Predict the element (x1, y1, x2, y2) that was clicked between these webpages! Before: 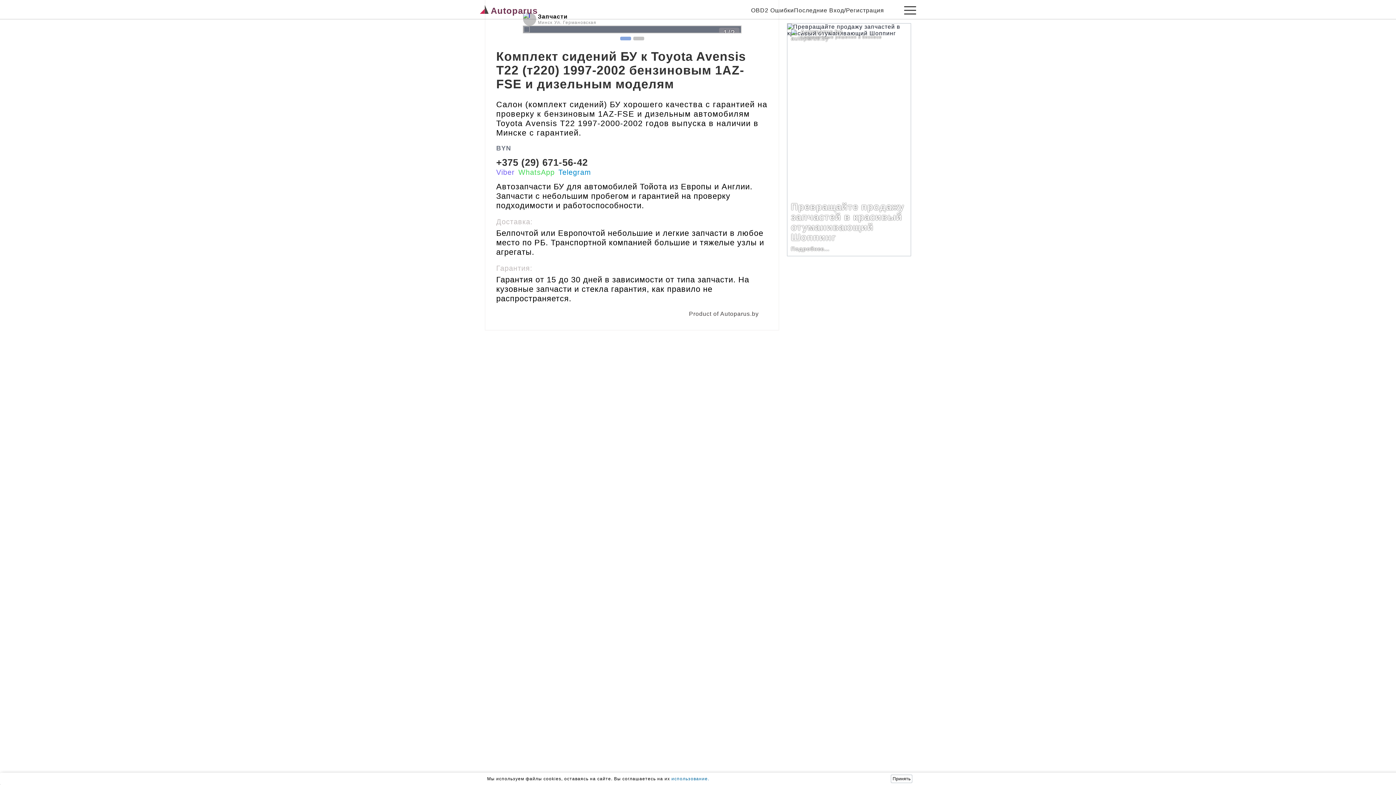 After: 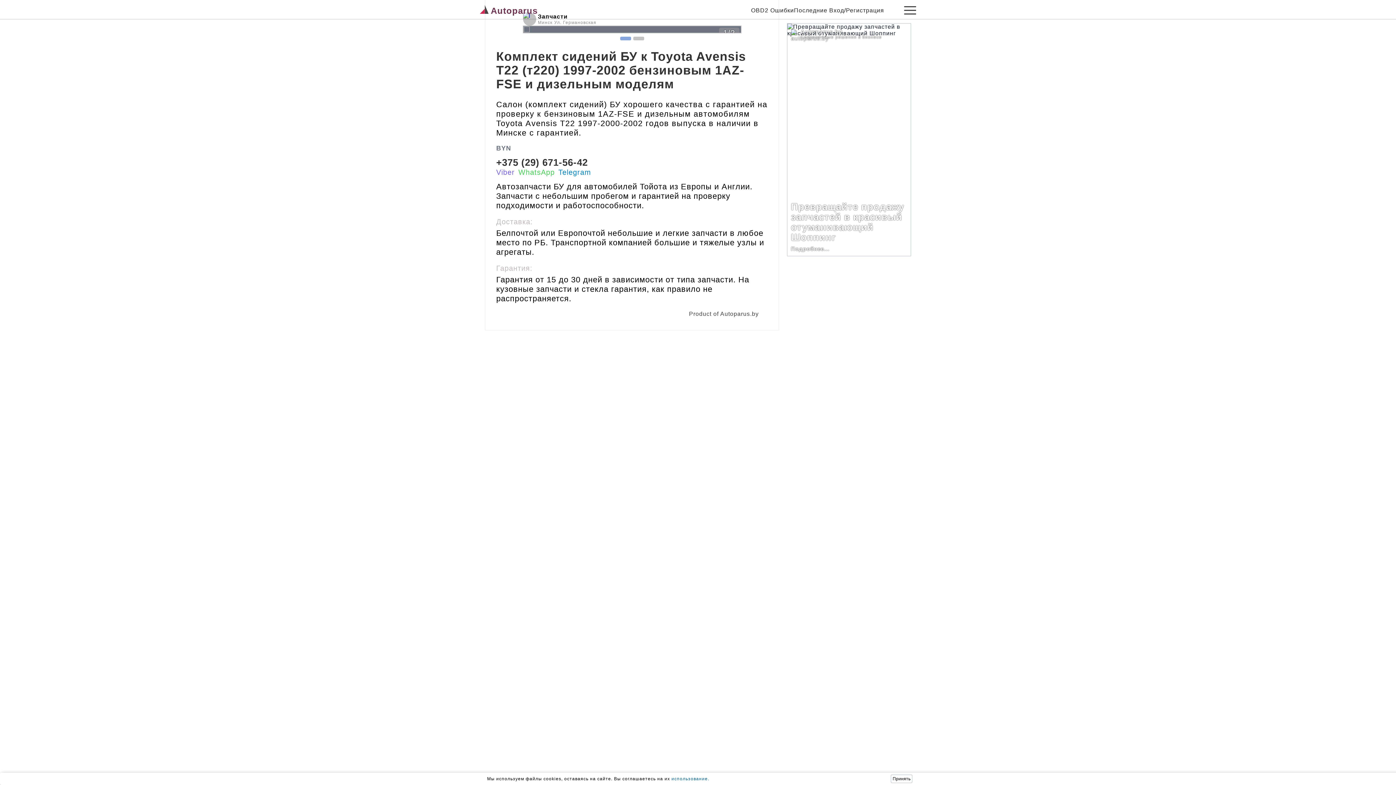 Action: label: +375 (29) 671-56-42 bbox: (496, 157, 768, 168)